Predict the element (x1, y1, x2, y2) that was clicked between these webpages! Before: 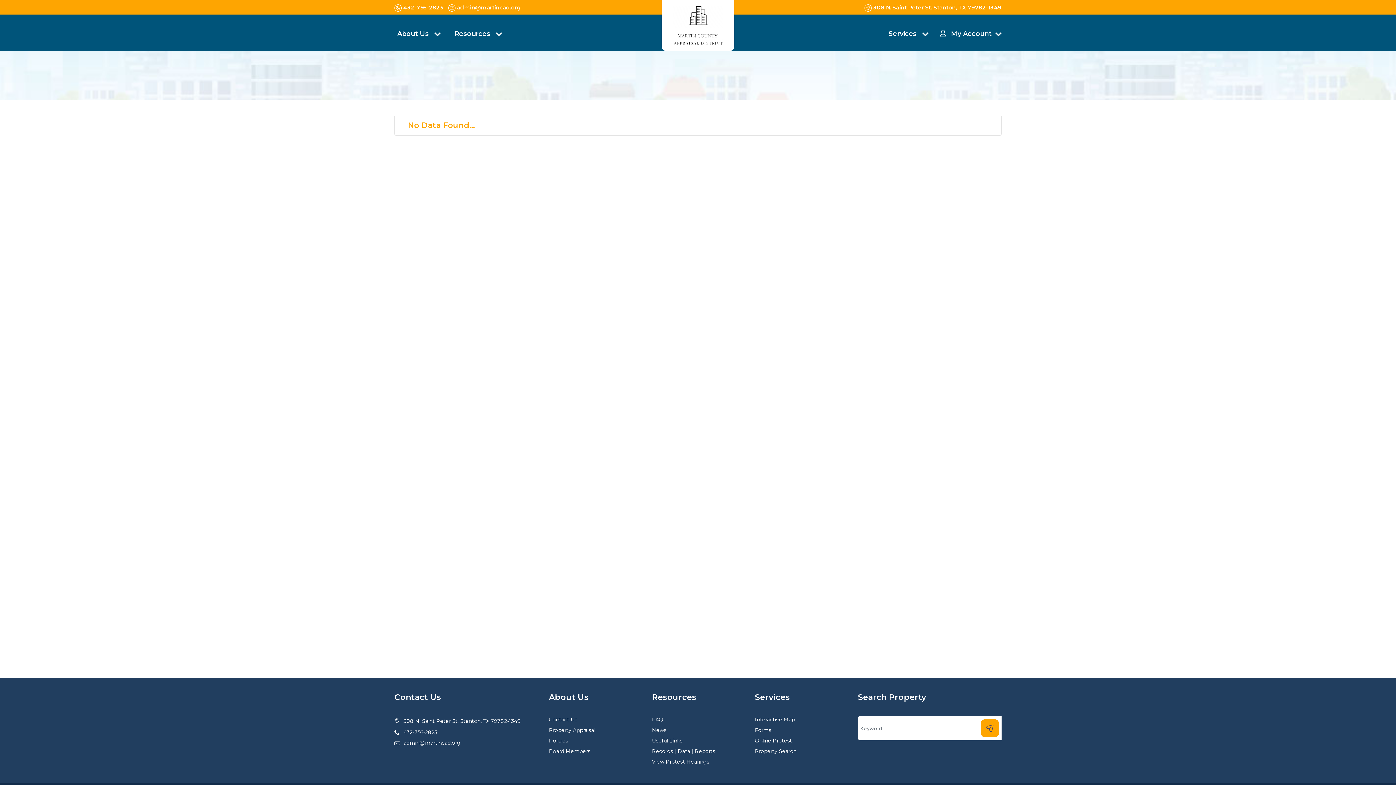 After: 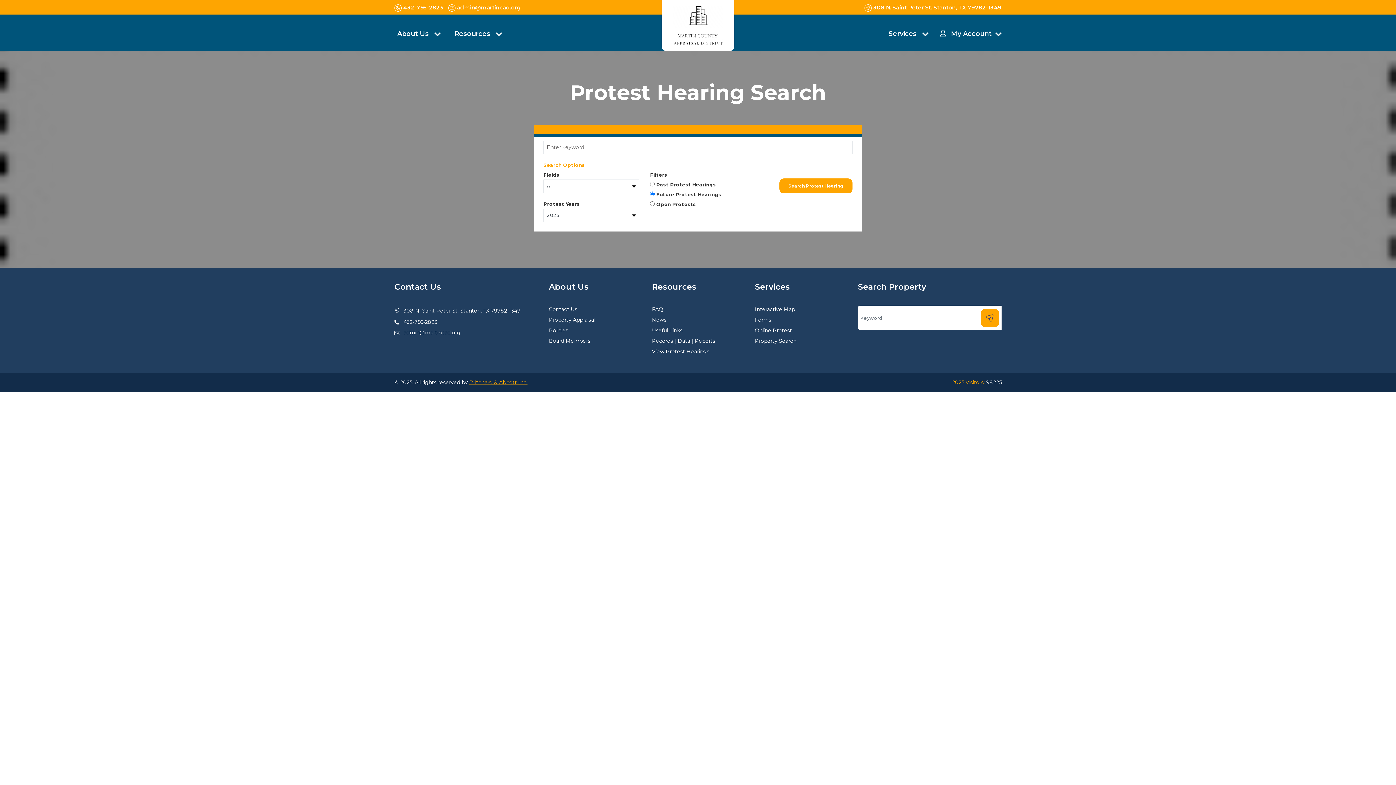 Action: label: View Protest Hearings bbox: (652, 758, 709, 765)